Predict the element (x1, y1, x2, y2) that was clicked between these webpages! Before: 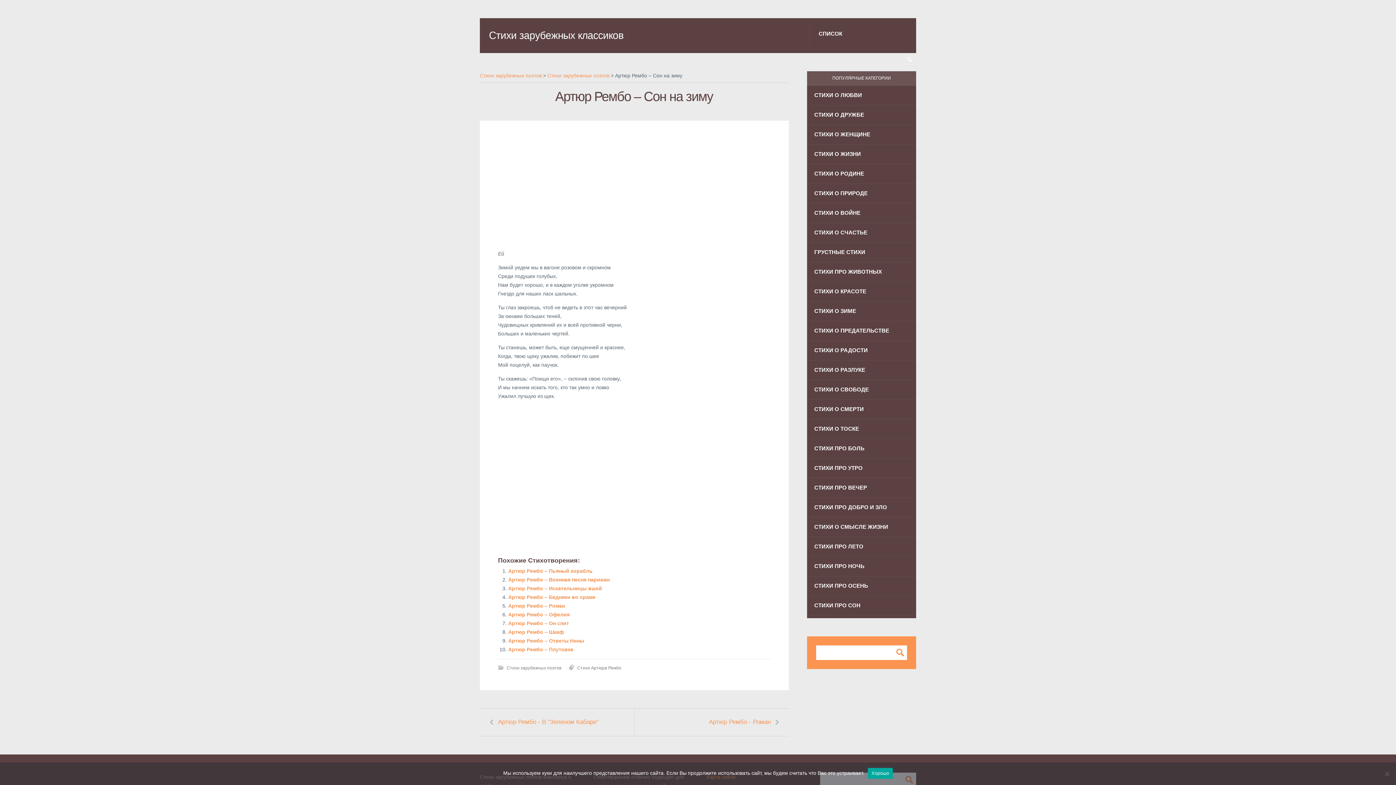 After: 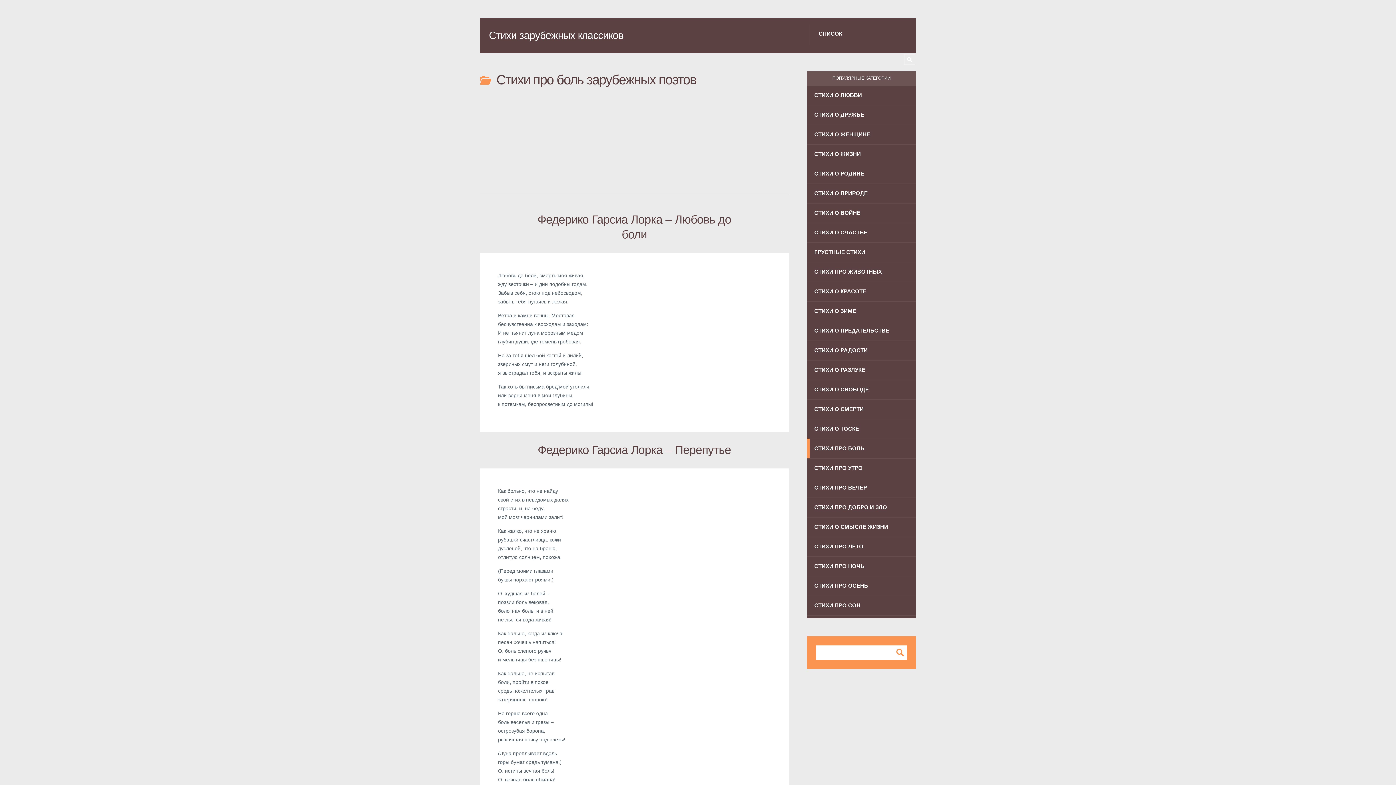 Action: bbox: (807, 438, 916, 458) label: СТИХИ ПРО БОЛЬ